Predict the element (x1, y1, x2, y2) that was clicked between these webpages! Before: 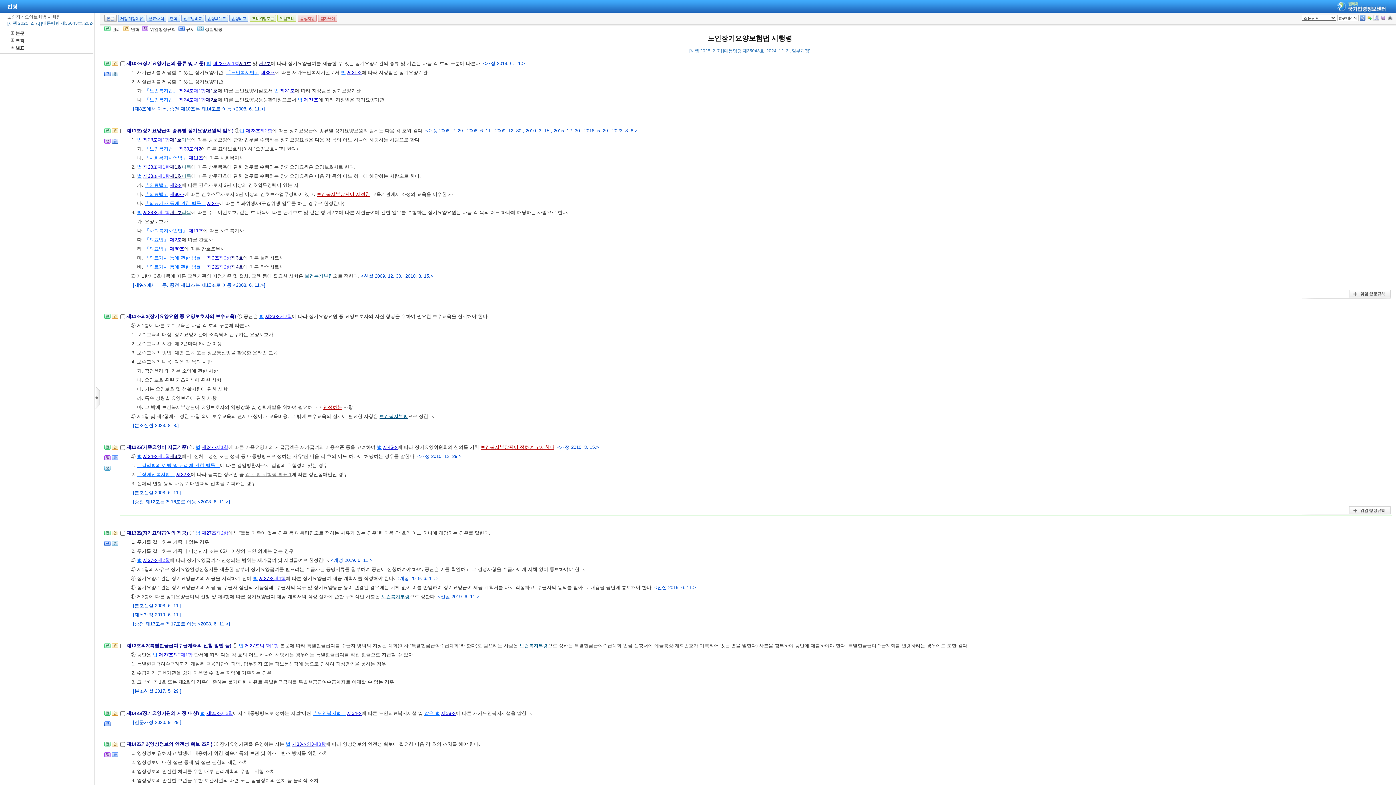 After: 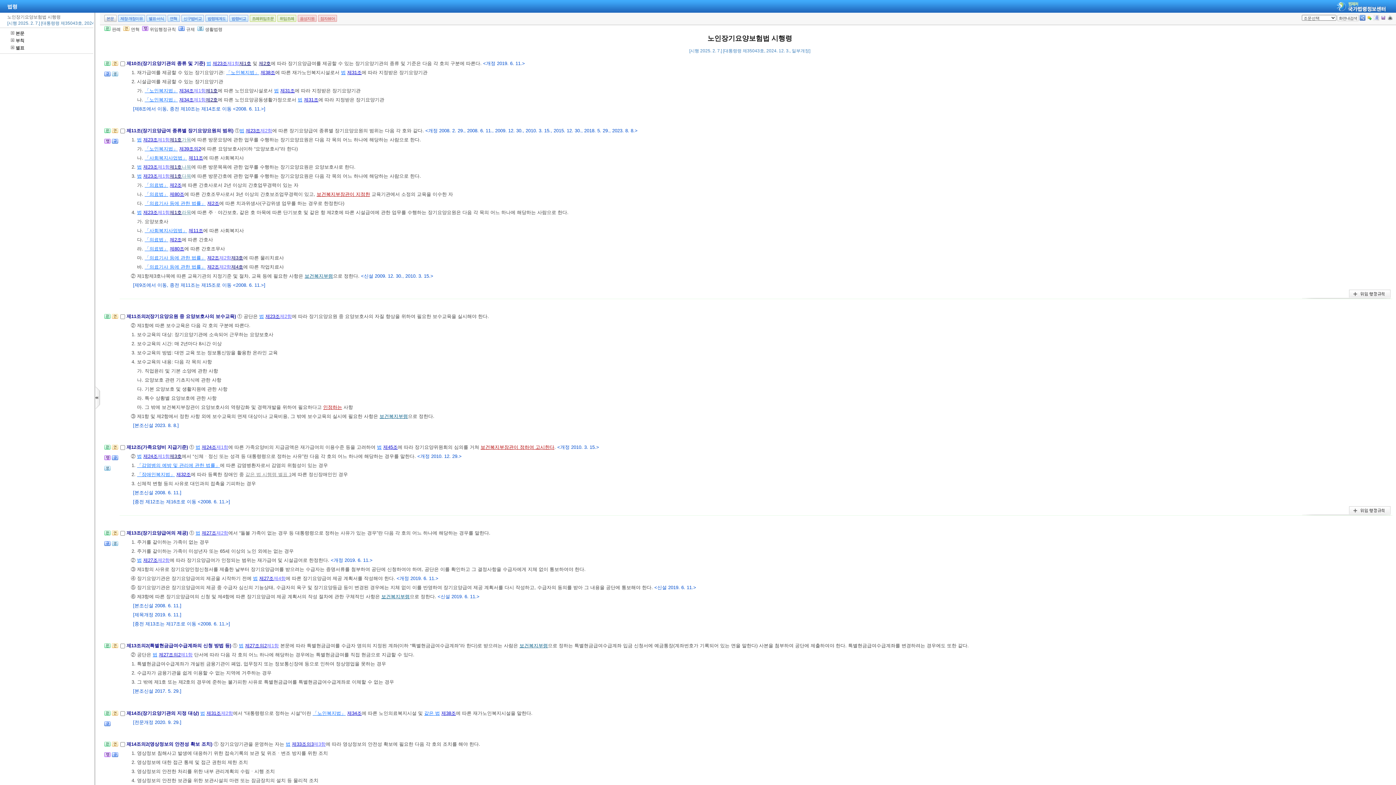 Action: label: 제23조 bbox: (265, 313, 280, 319)